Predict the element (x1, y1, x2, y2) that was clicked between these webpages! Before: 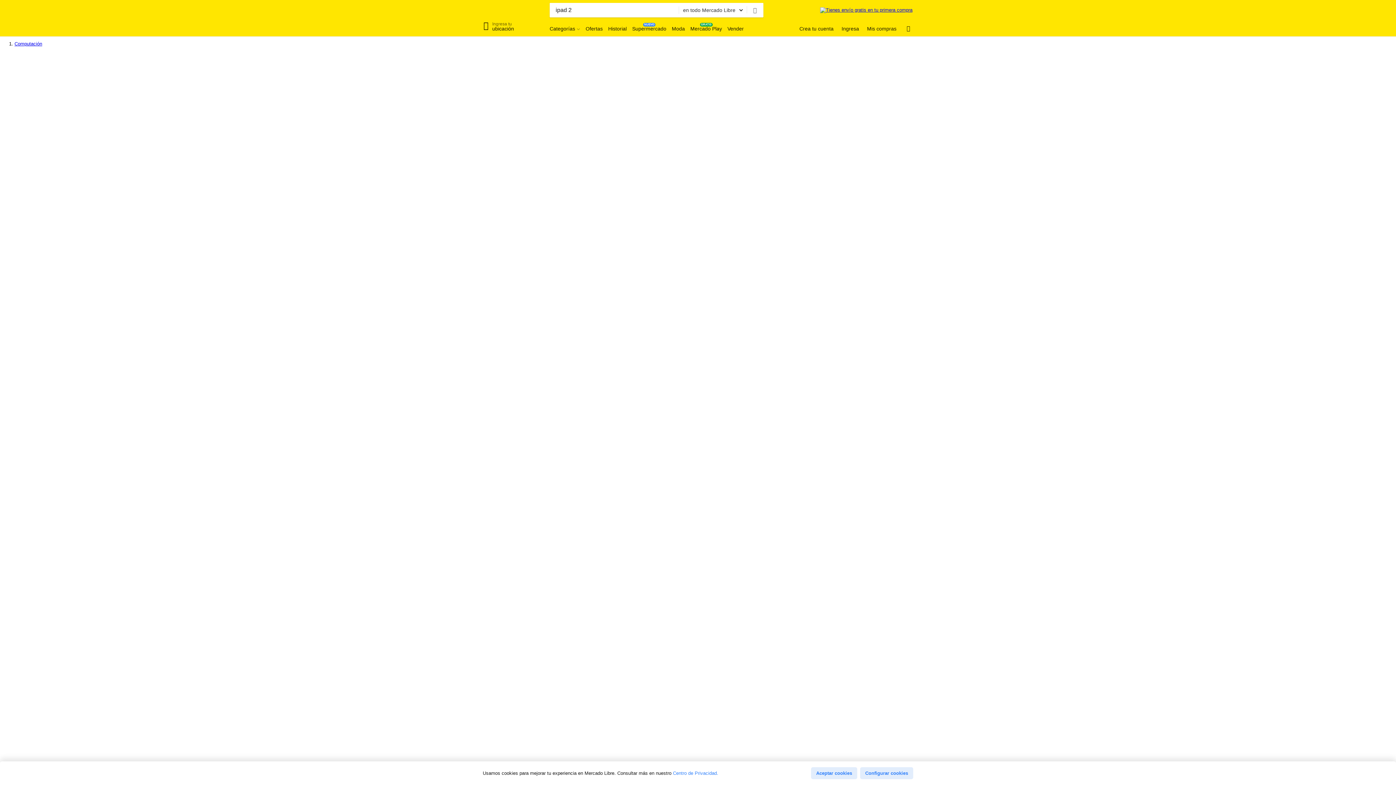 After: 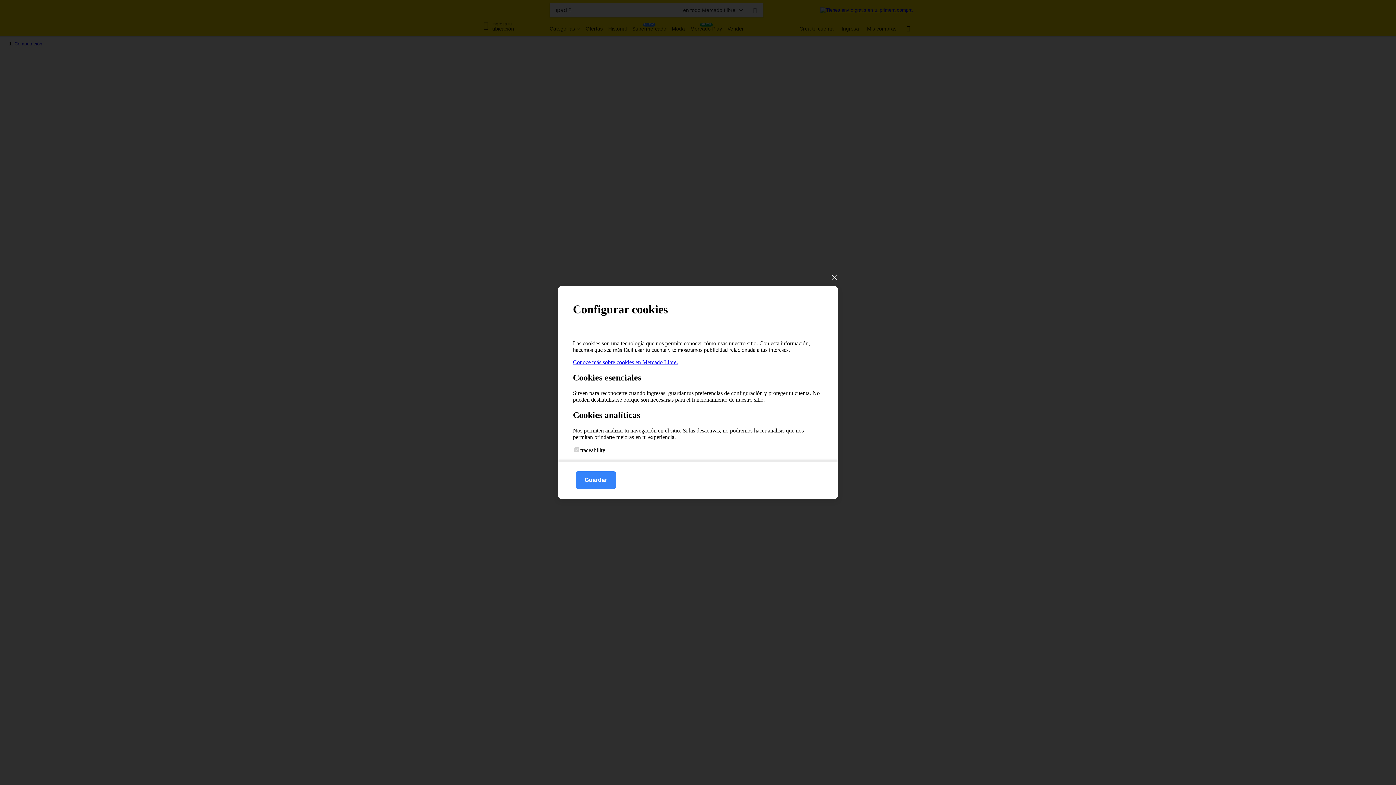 Action: bbox: (860, 767, 913, 779) label: Configurar cookies